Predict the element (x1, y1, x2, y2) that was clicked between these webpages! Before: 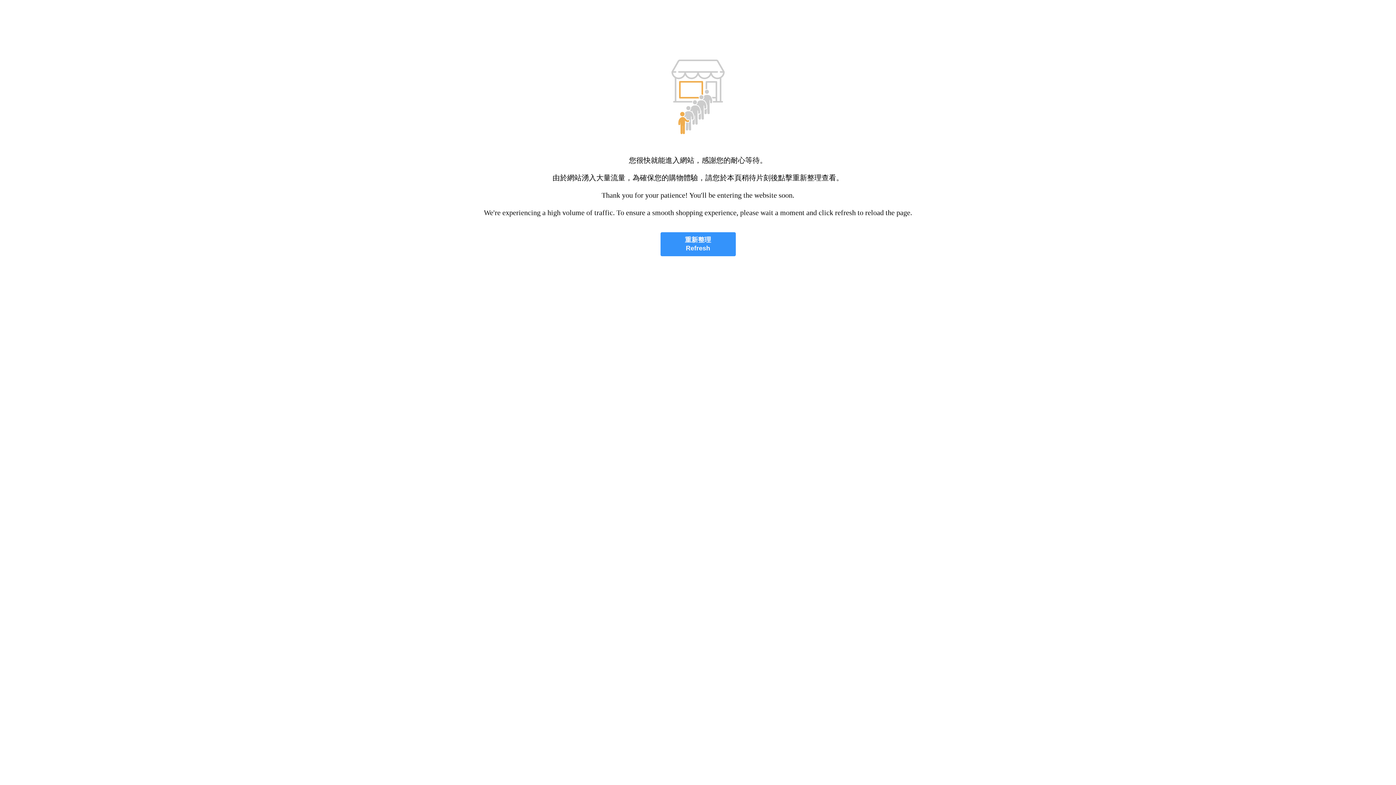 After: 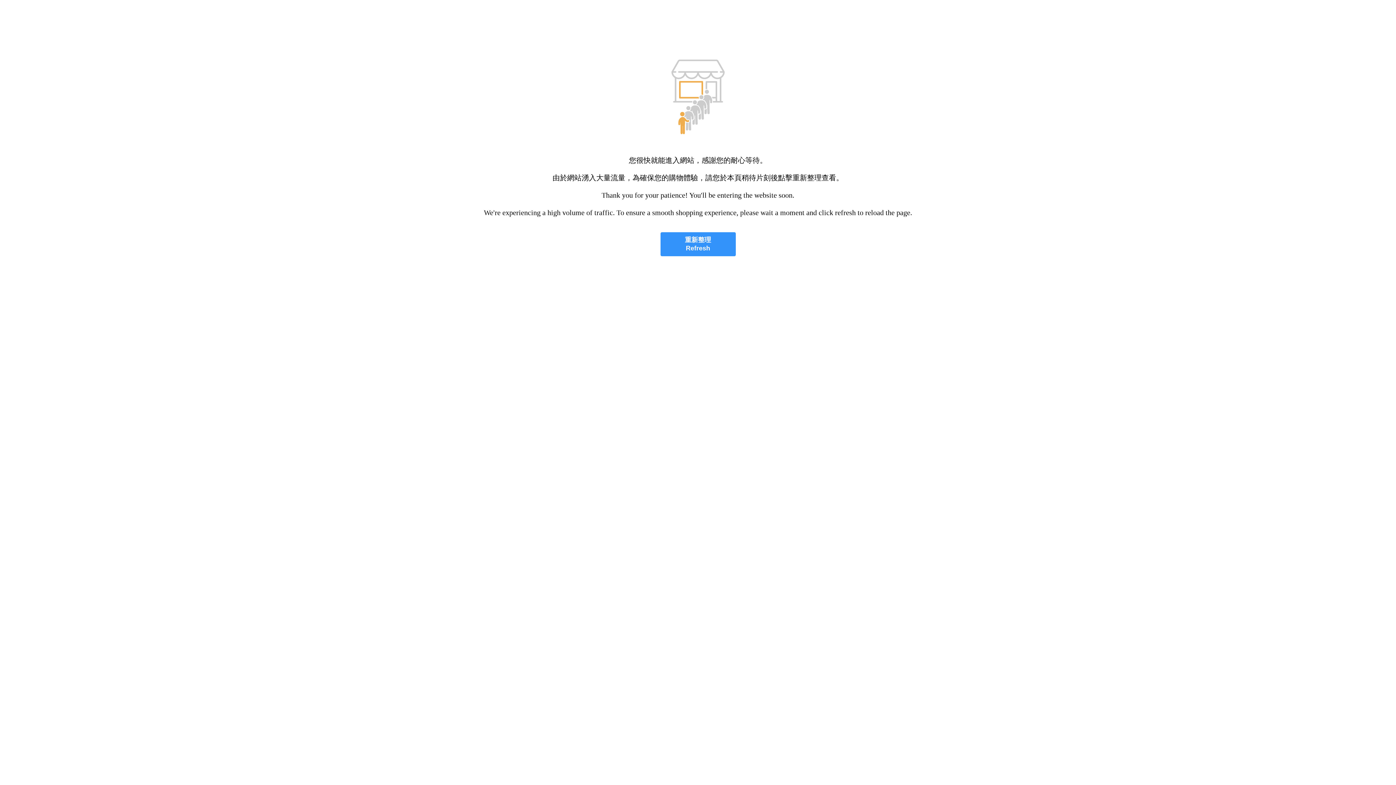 Action: bbox: (660, 232, 735, 256) label: 重新整理
Refresh